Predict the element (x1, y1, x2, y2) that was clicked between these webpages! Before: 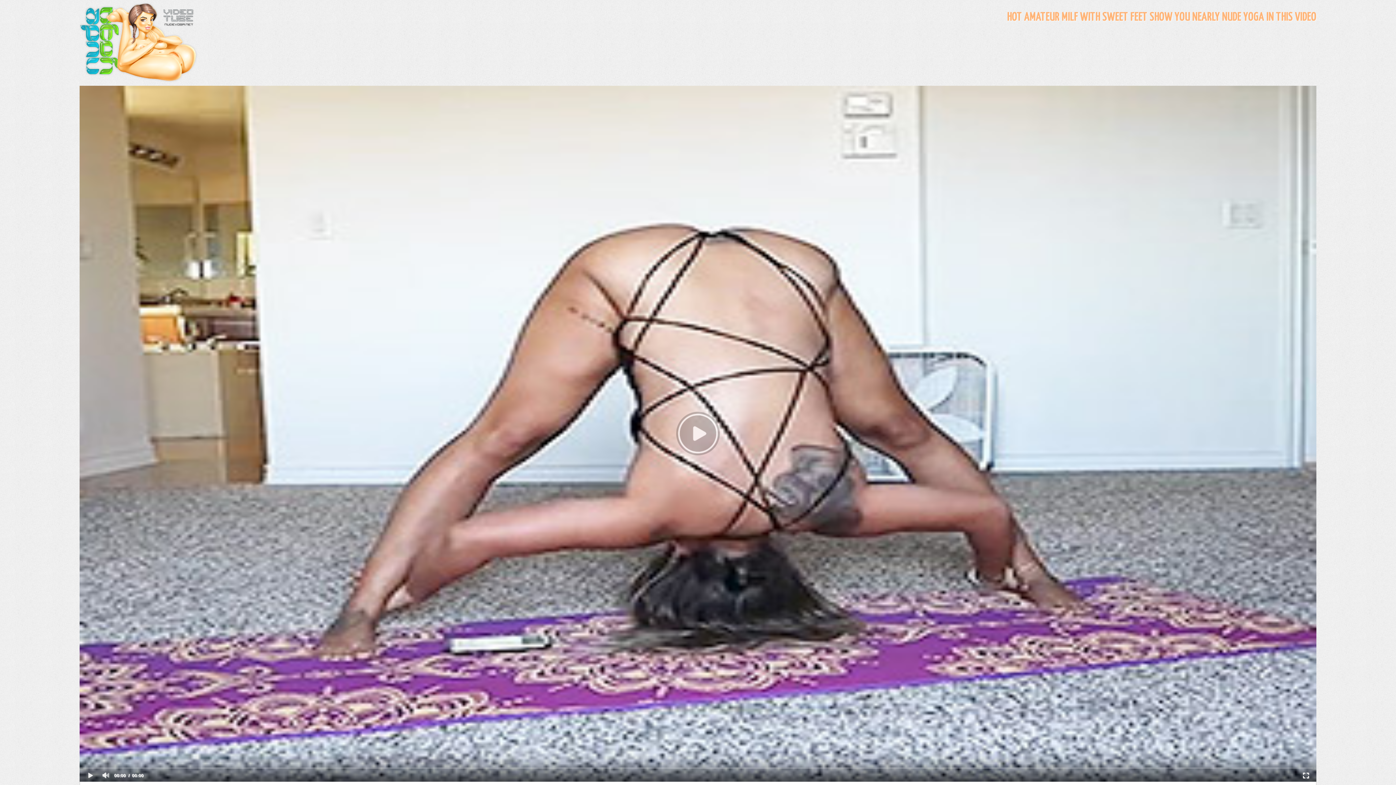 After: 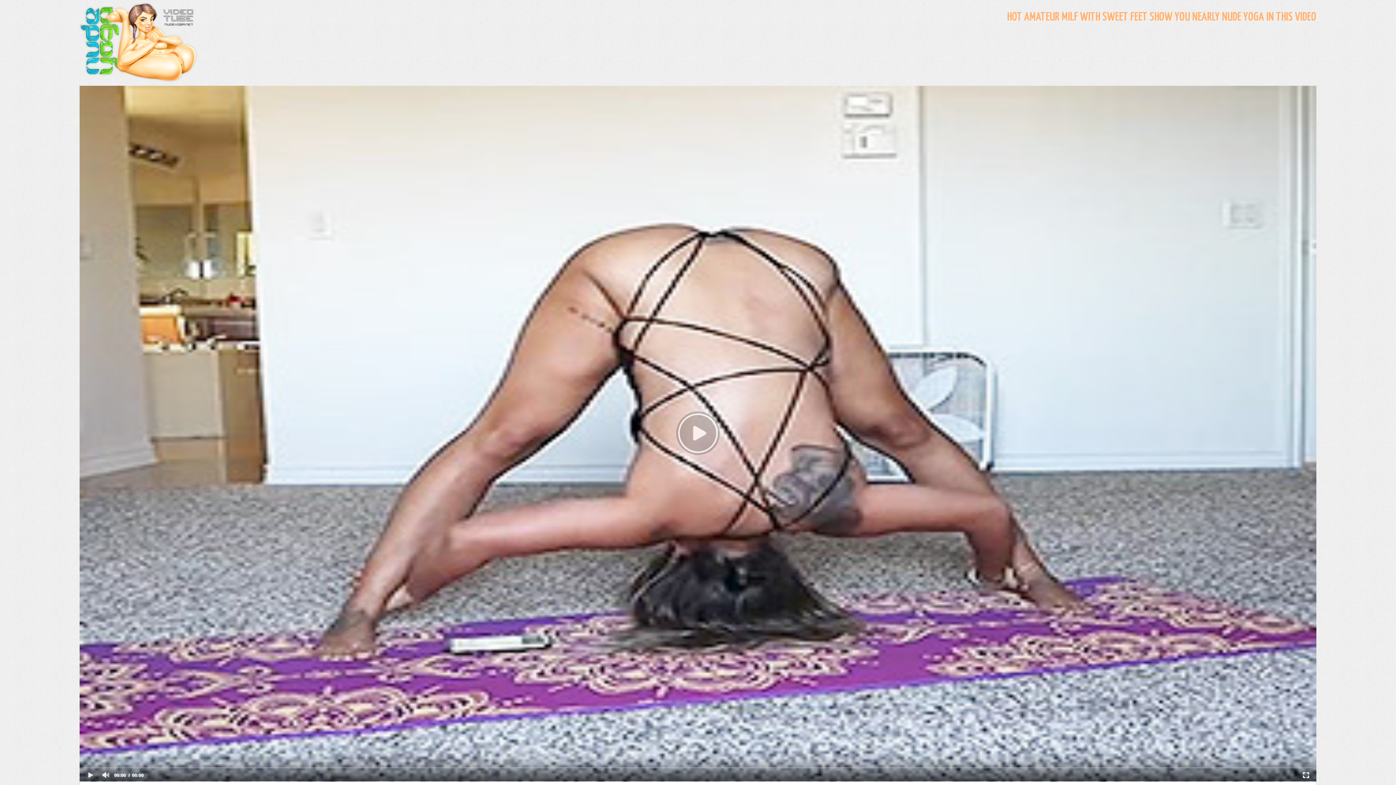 Action: bbox: (1298, 769, 1313, 782)